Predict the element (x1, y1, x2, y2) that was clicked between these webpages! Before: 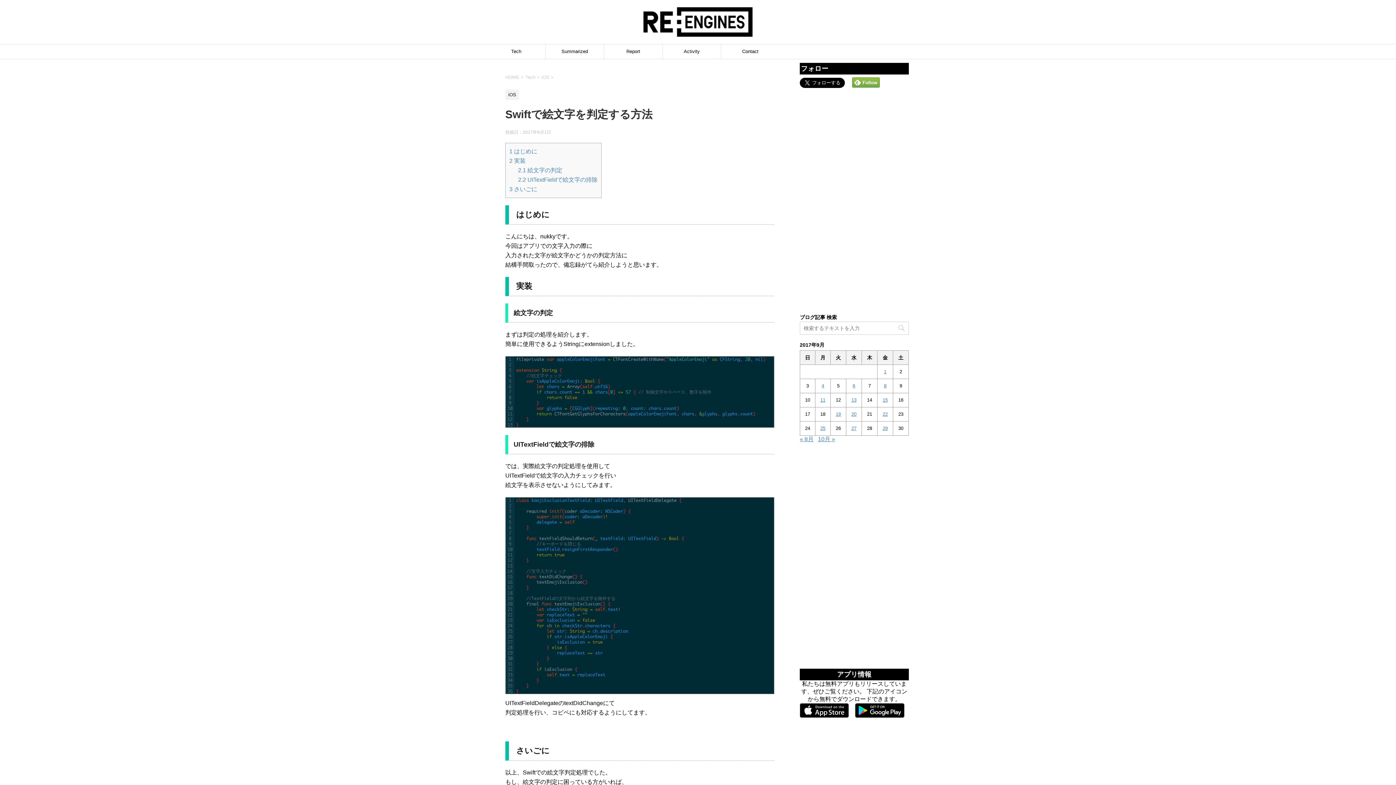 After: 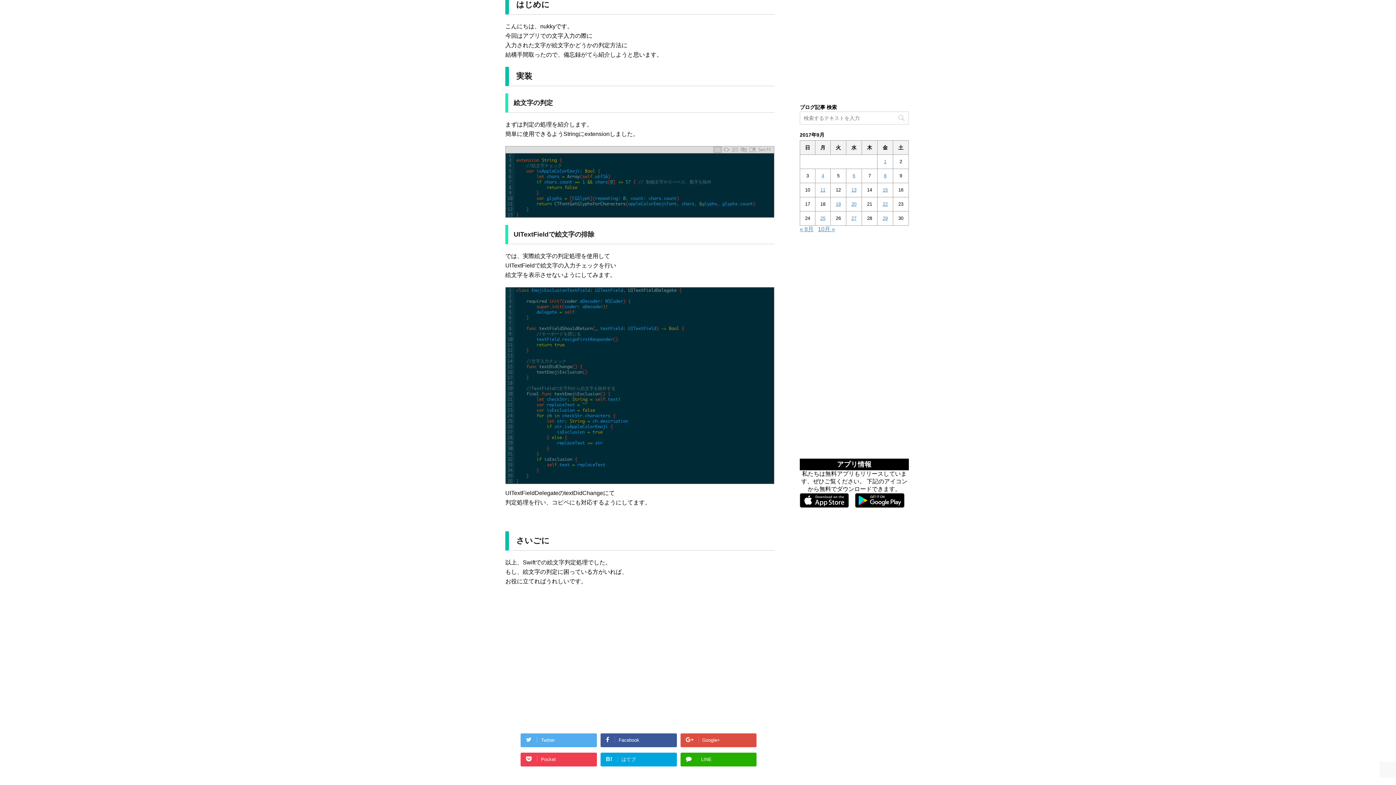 Action: label: 1 はじめに bbox: (509, 148, 537, 154)